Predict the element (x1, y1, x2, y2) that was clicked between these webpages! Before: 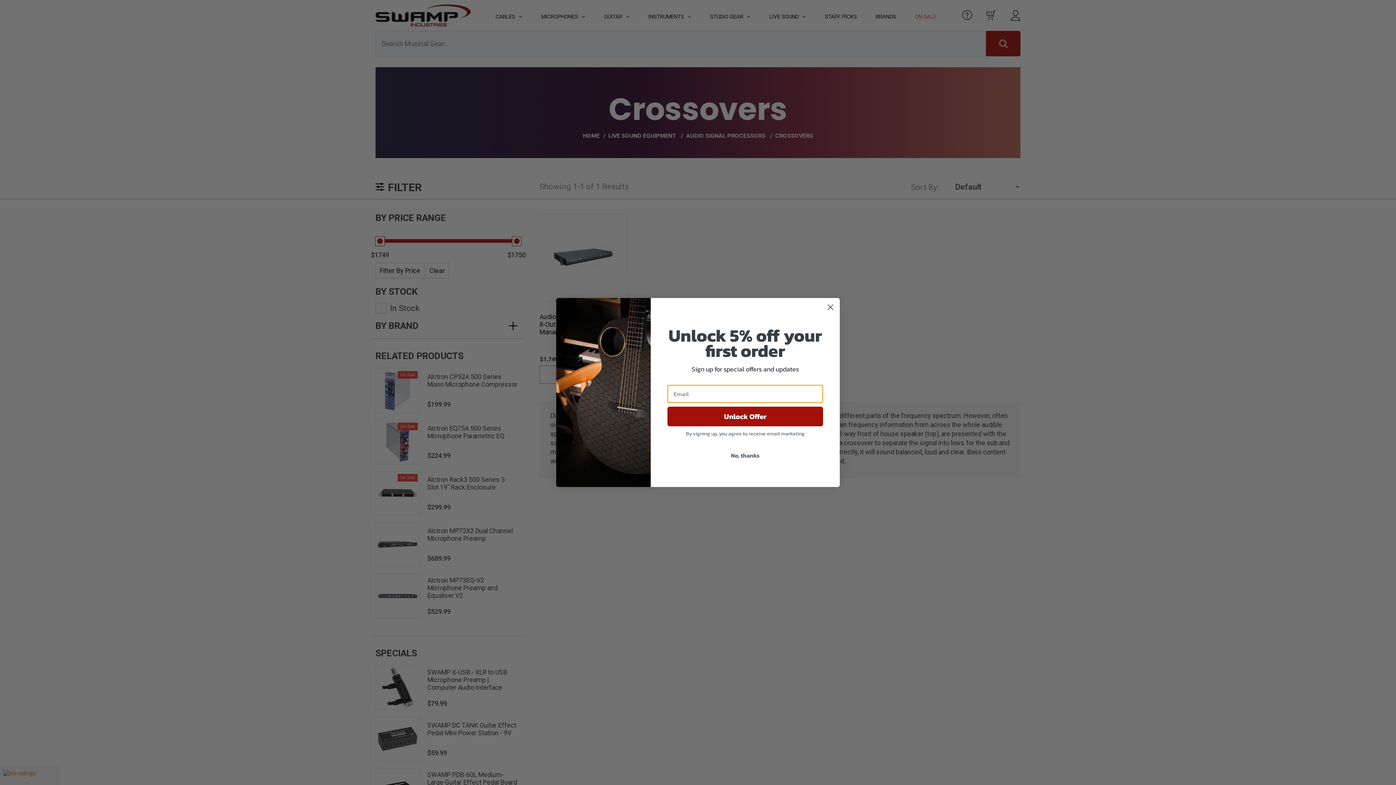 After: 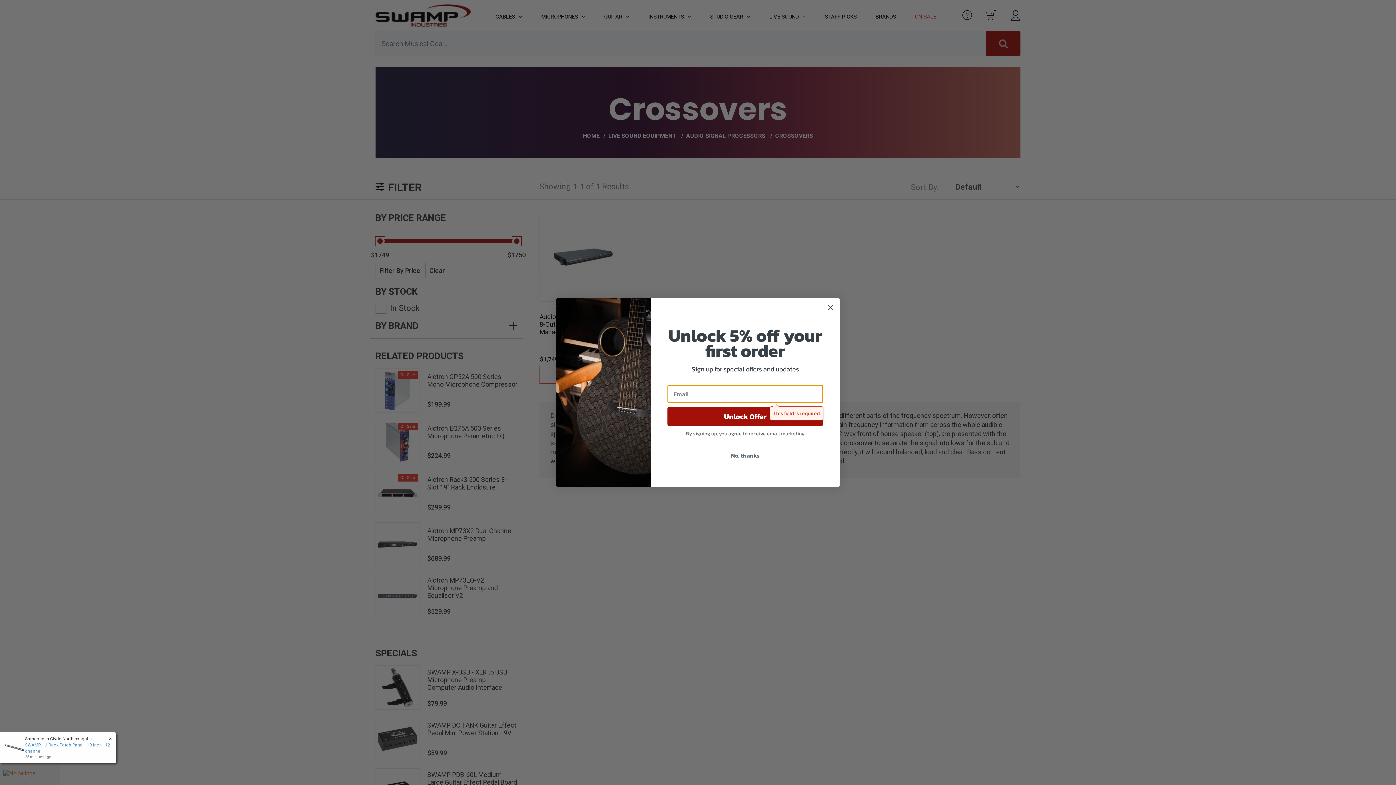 Action: label: Unlock Offer bbox: (667, 406, 823, 426)